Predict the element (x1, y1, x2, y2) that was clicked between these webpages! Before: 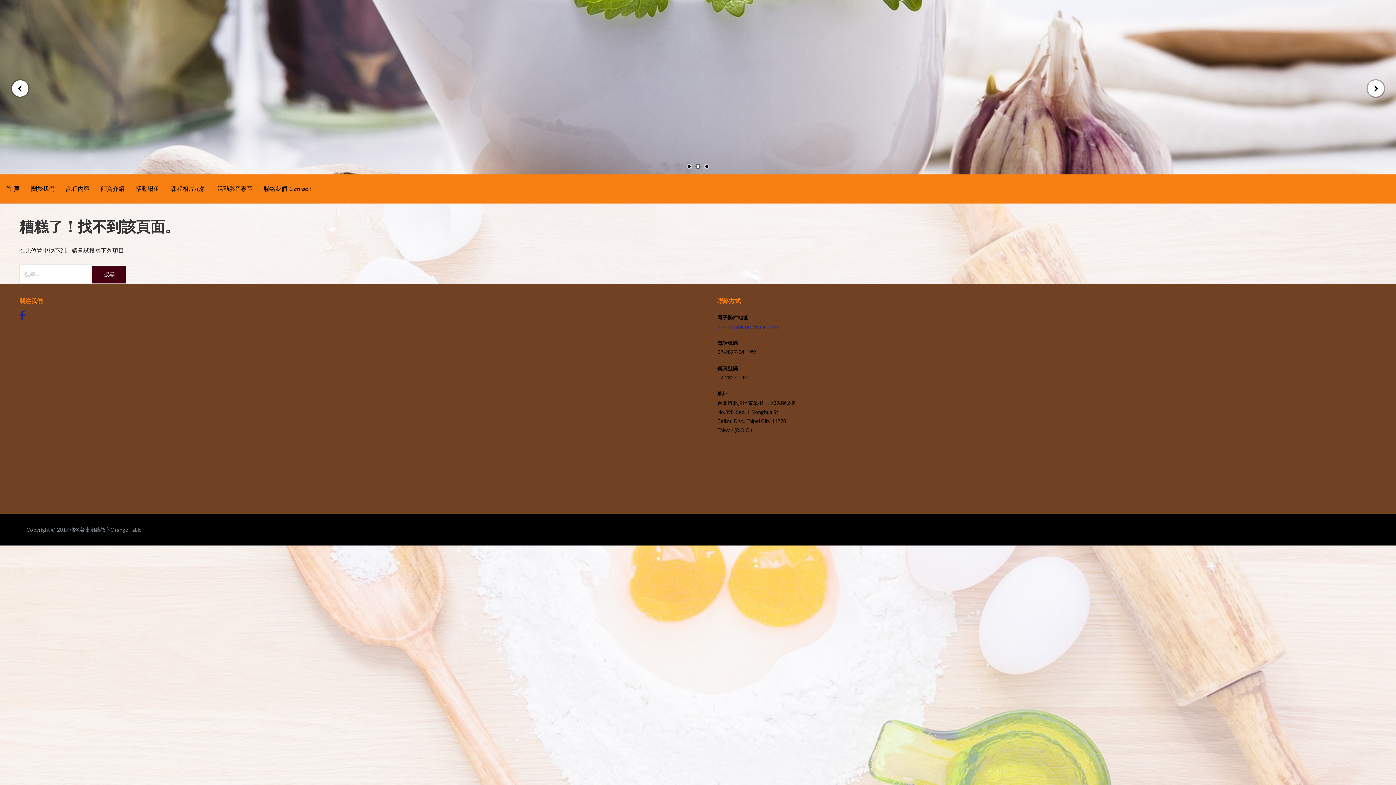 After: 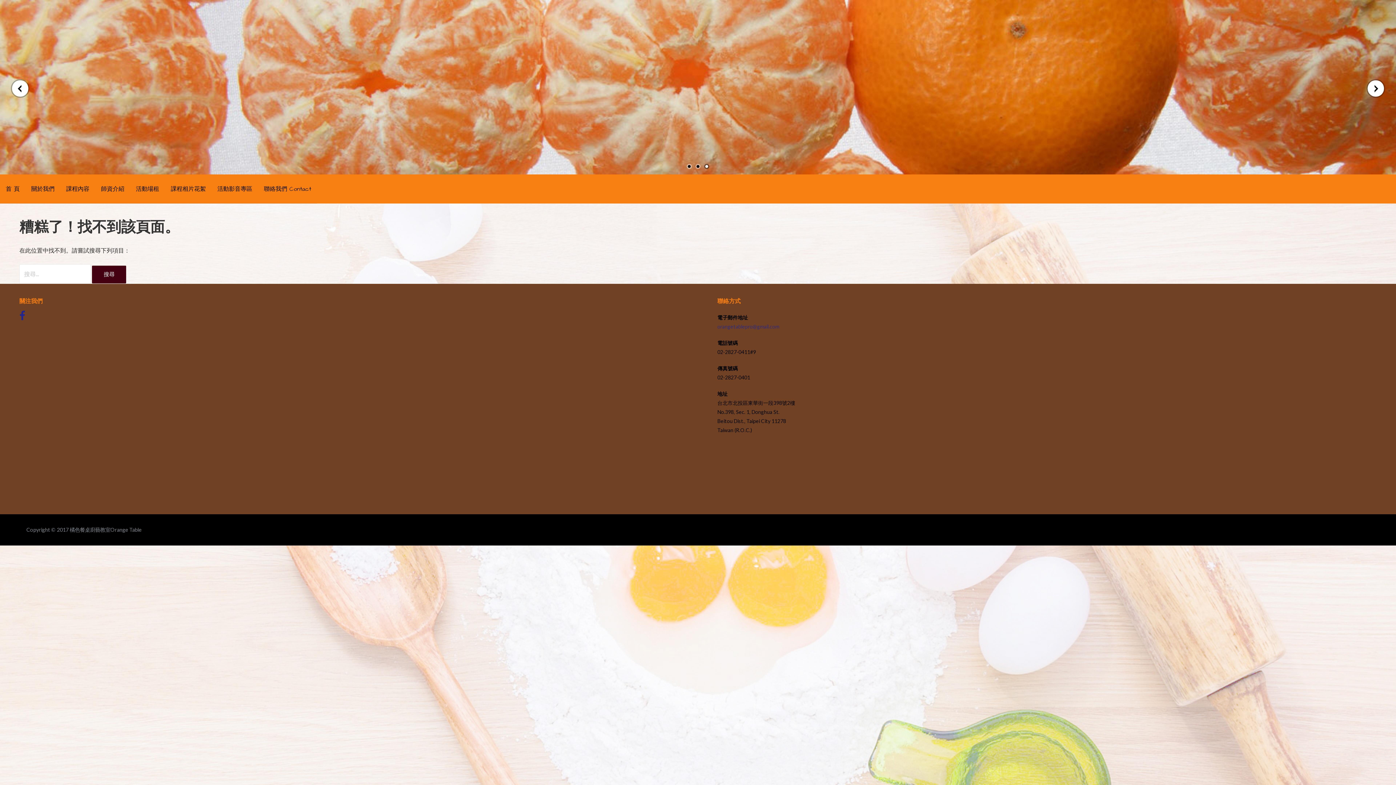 Action: label: orangetablepro@gmail.com bbox: (717, 323, 779, 329)